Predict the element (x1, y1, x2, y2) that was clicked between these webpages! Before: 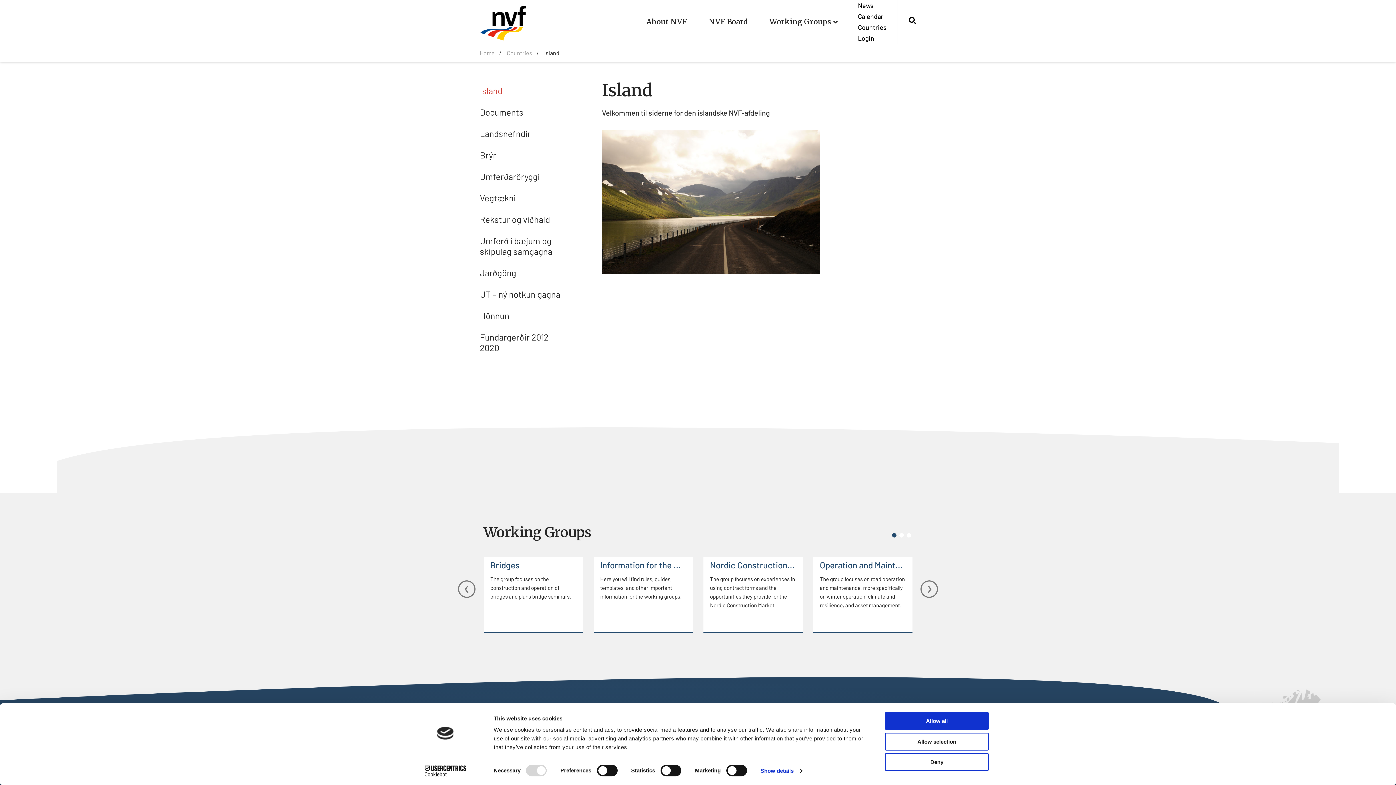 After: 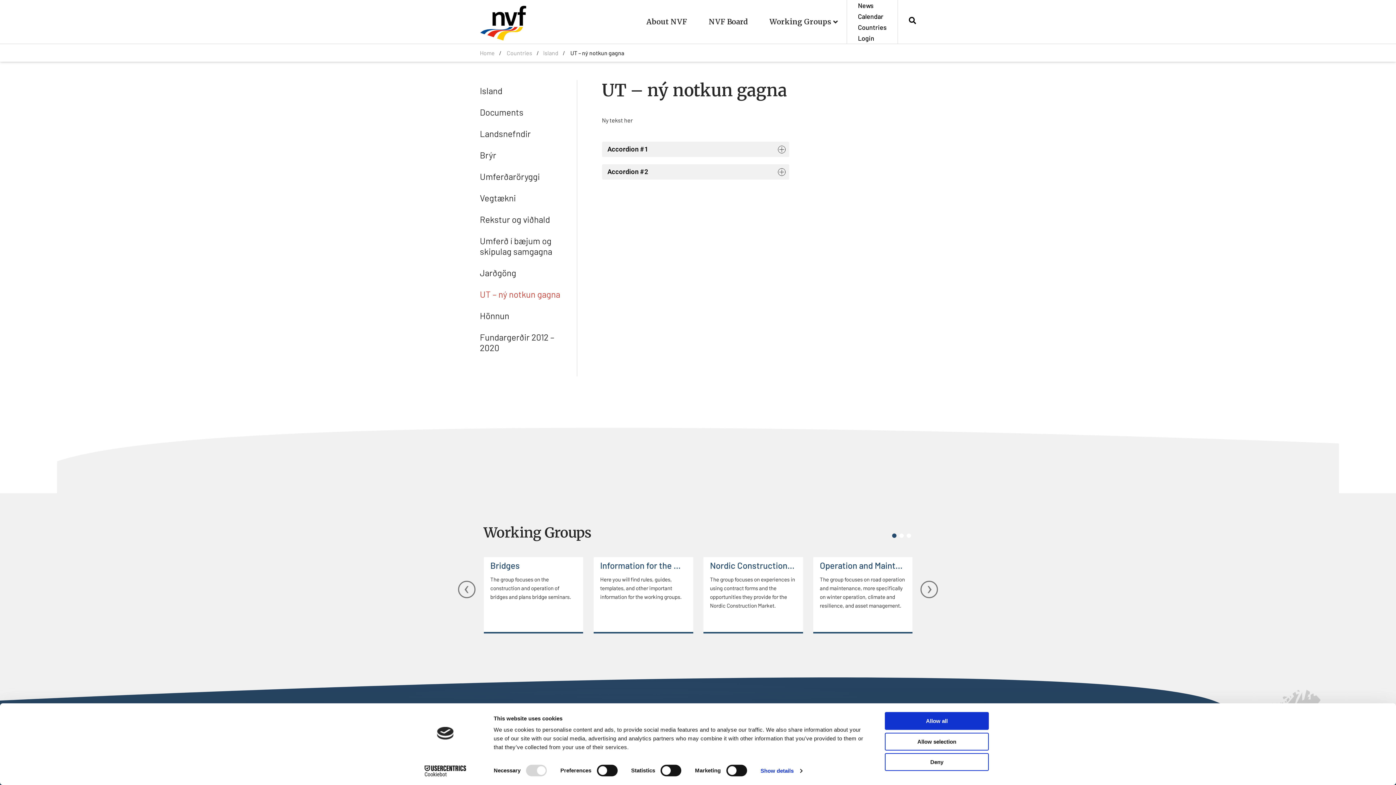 Action: label: UT – ný notkun gagna bbox: (480, 283, 577, 305)